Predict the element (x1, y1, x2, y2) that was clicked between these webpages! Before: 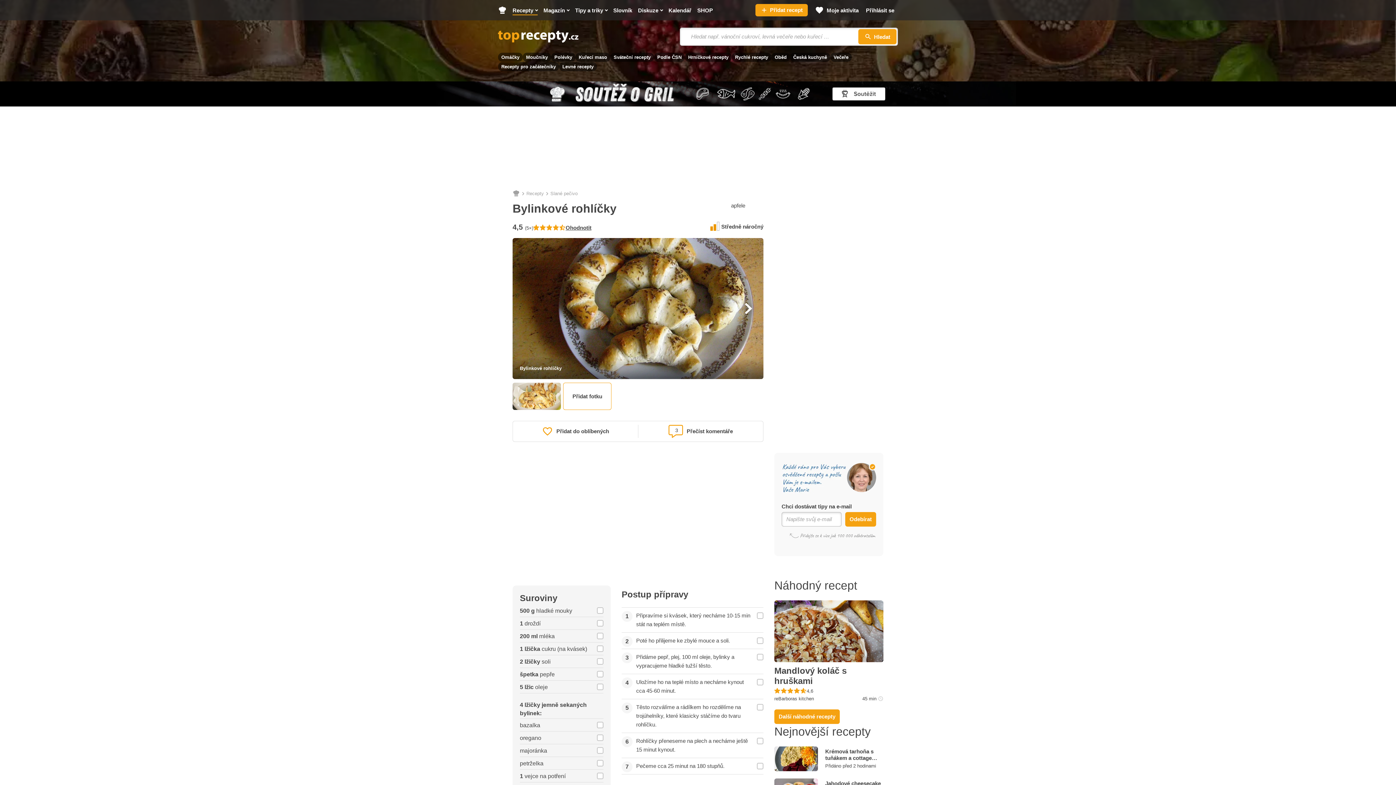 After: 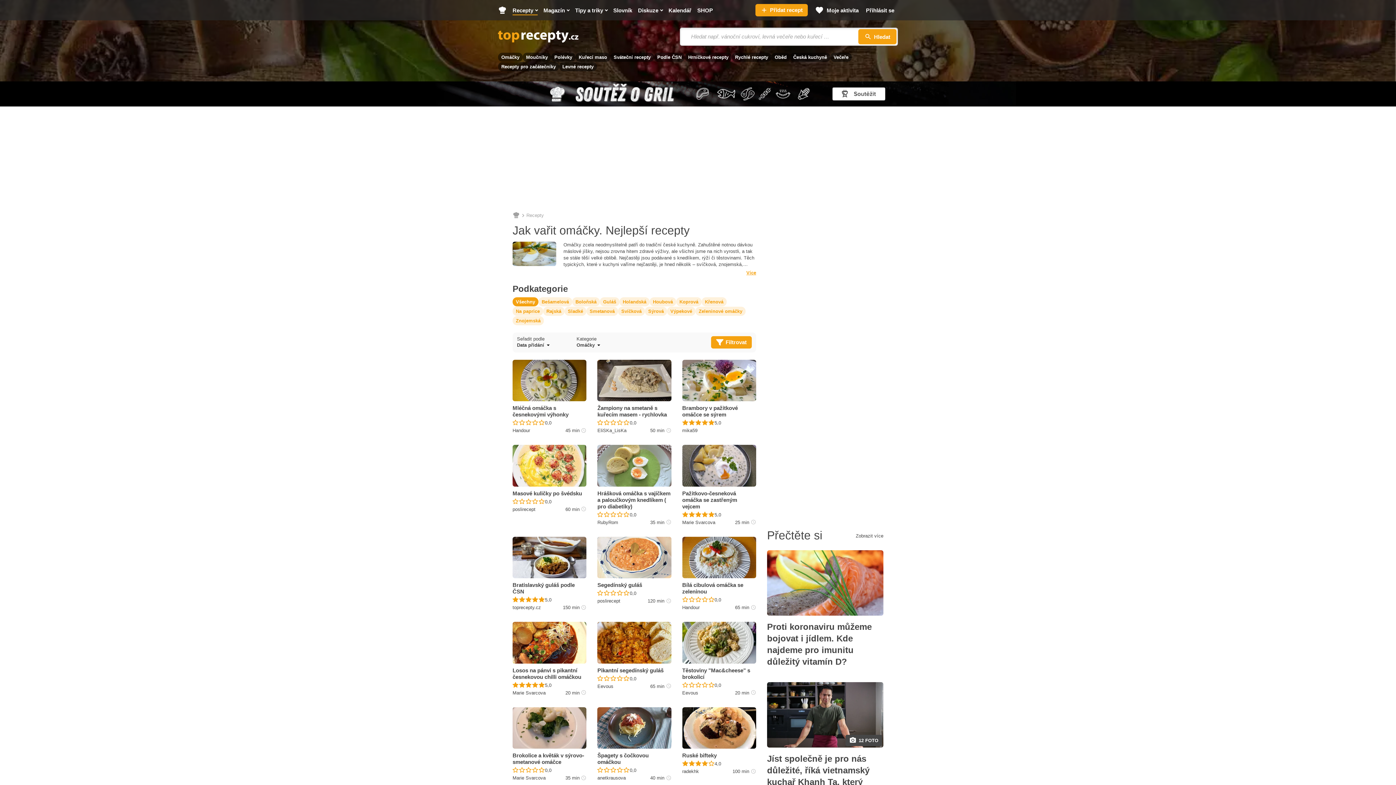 Action: label: Omáčky bbox: (498, 52, 522, 61)